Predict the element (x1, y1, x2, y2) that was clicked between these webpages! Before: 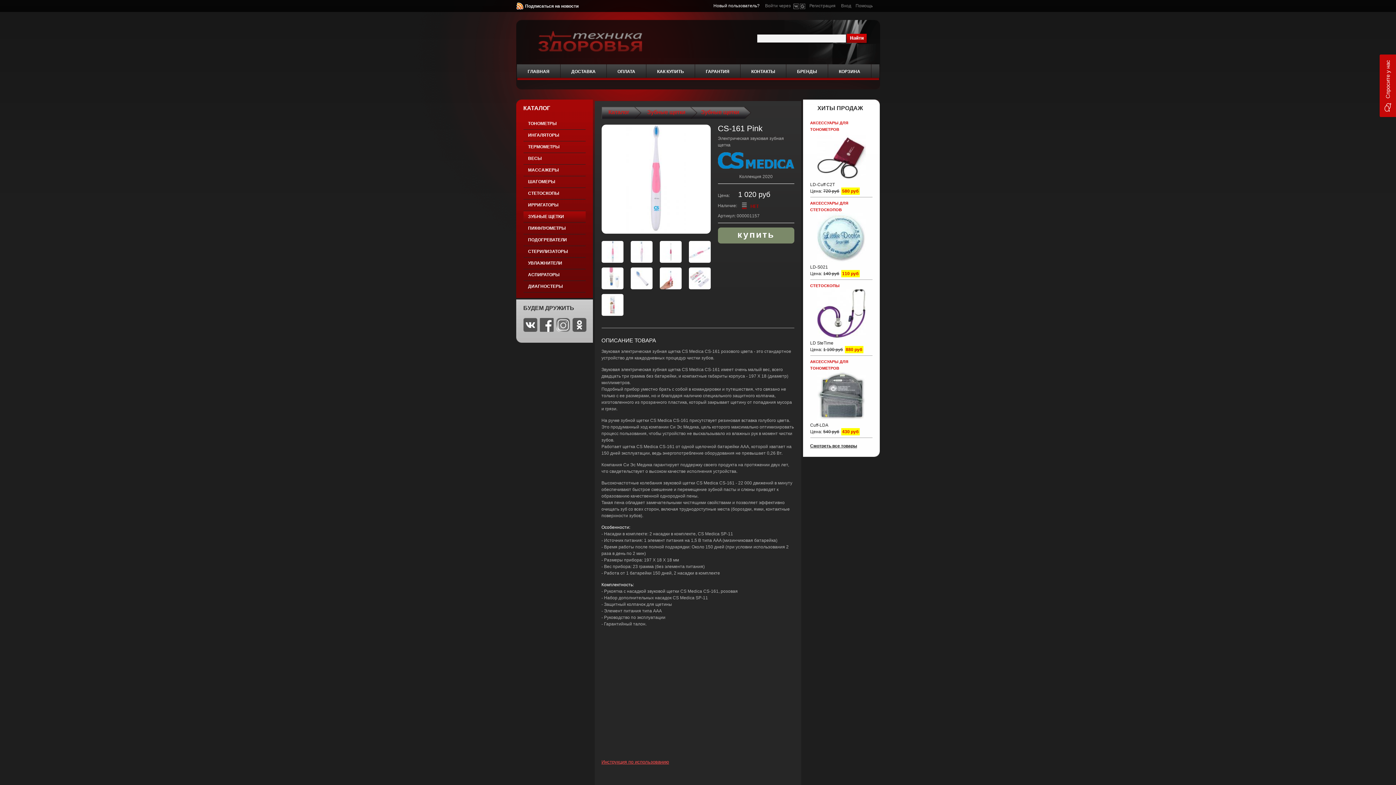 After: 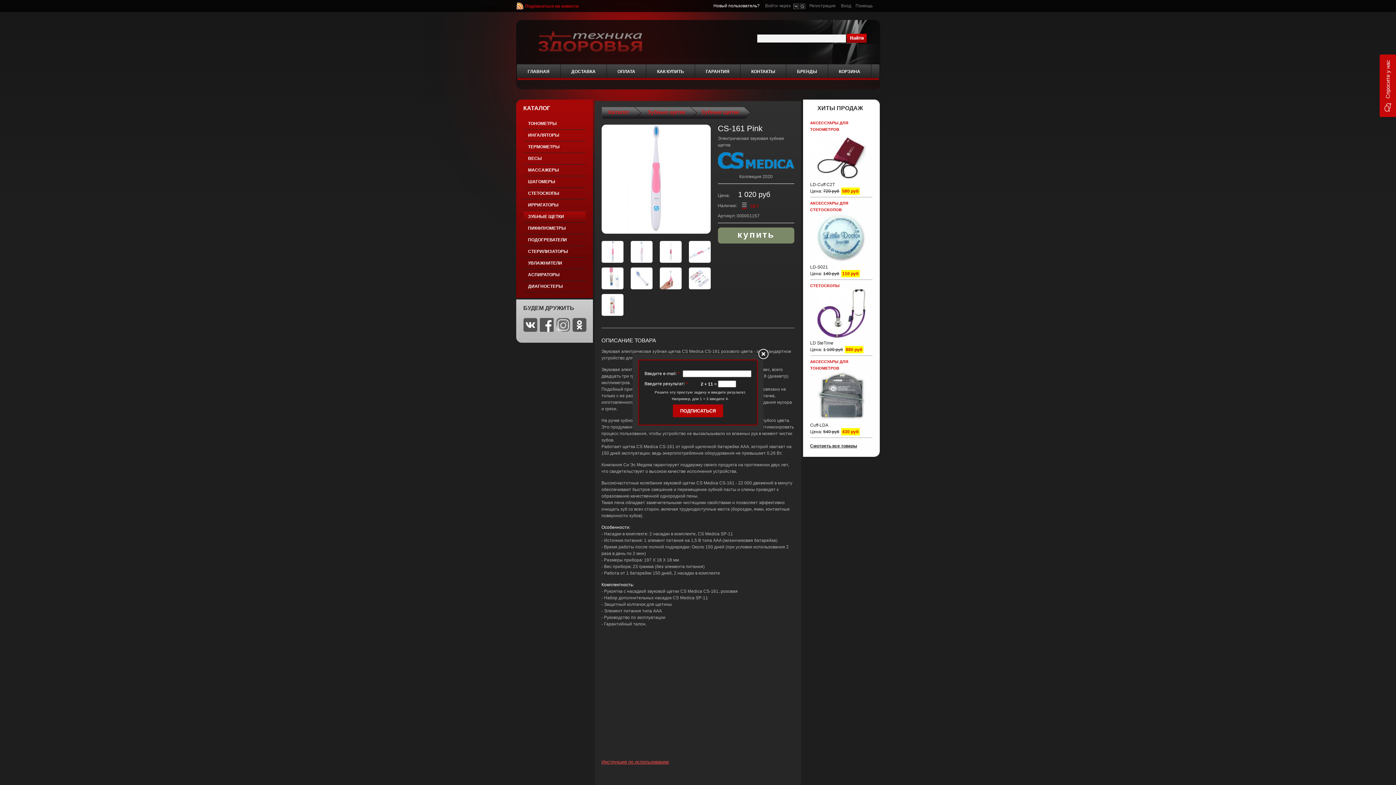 Action: bbox: (525, 3, 578, 8) label: Подписаться на новости